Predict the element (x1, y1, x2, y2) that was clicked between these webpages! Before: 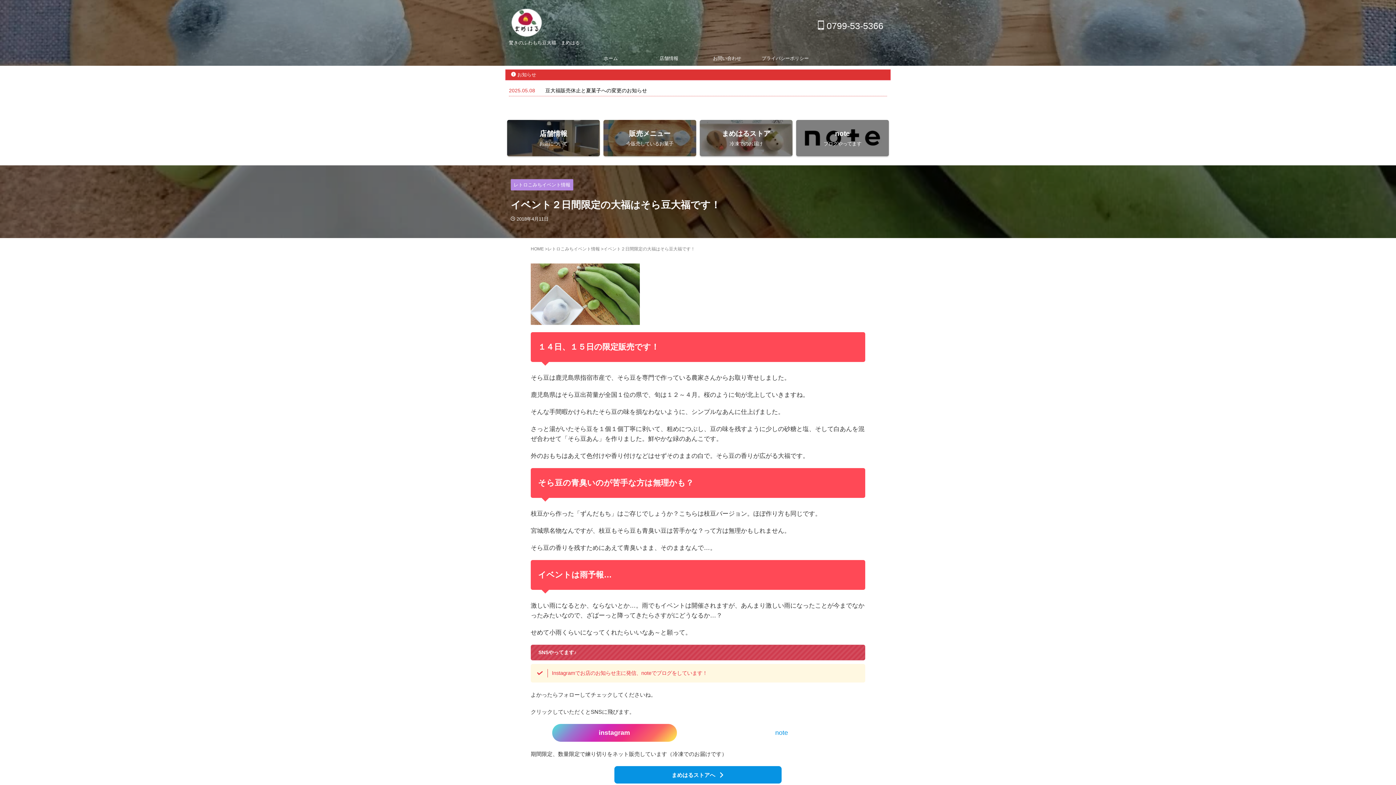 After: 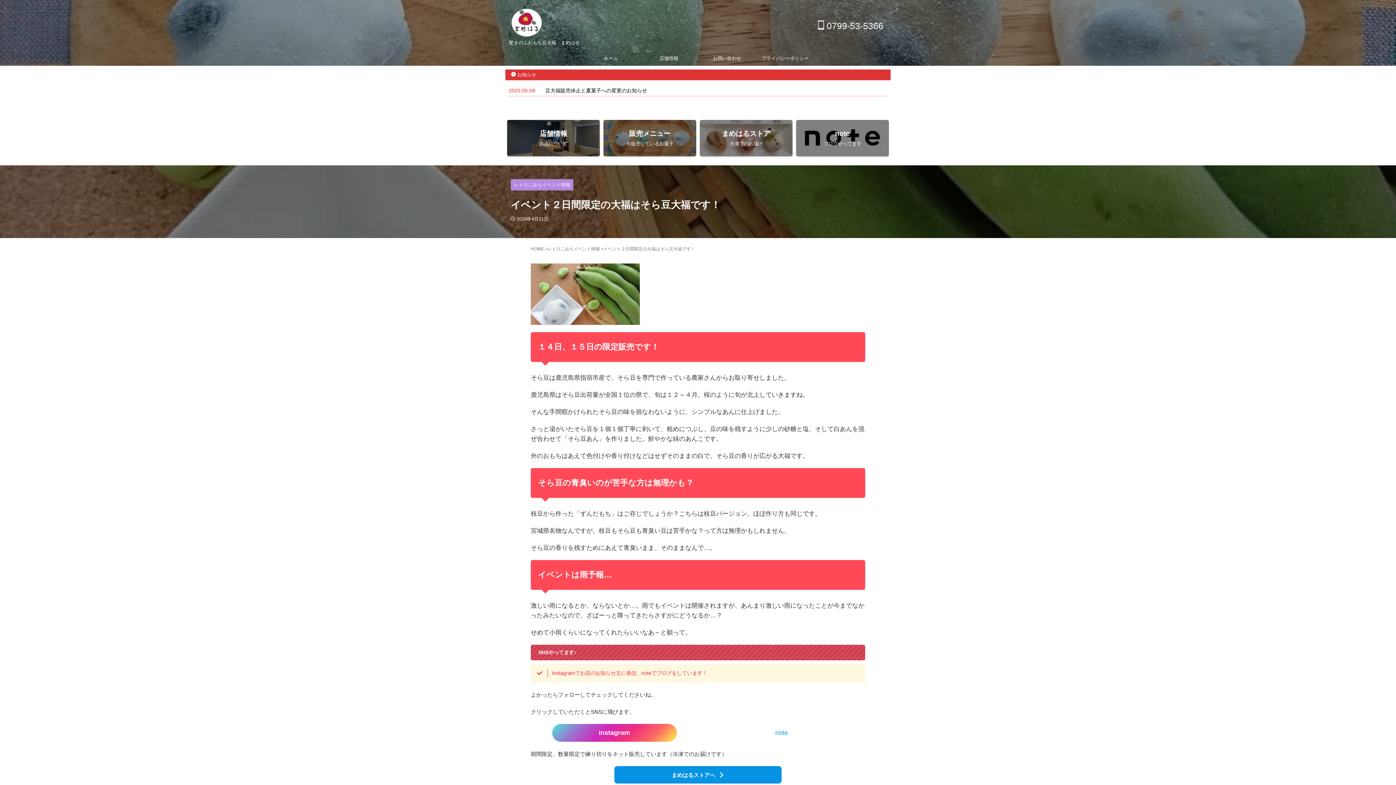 Action: label:  0799-53-5366 bbox: (818, 20, 883, 30)